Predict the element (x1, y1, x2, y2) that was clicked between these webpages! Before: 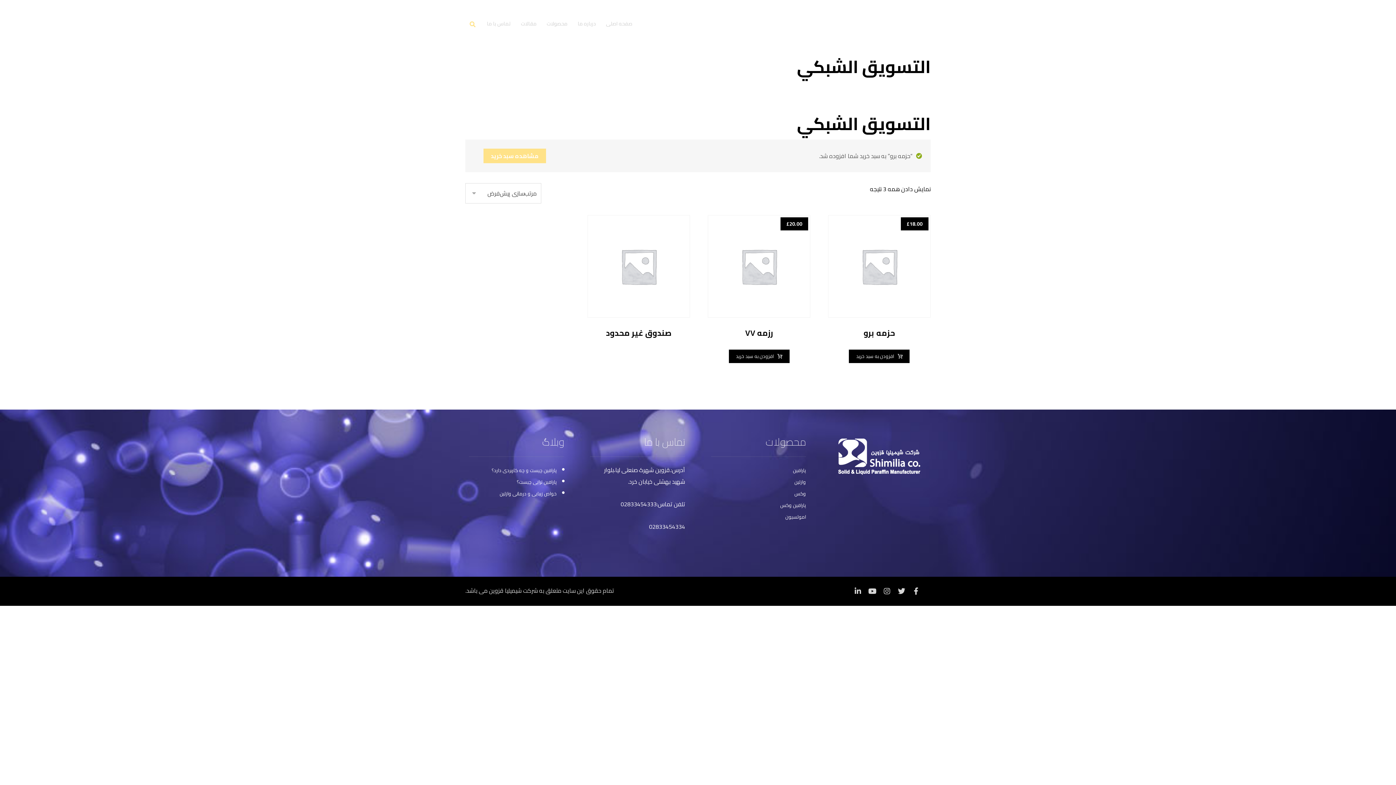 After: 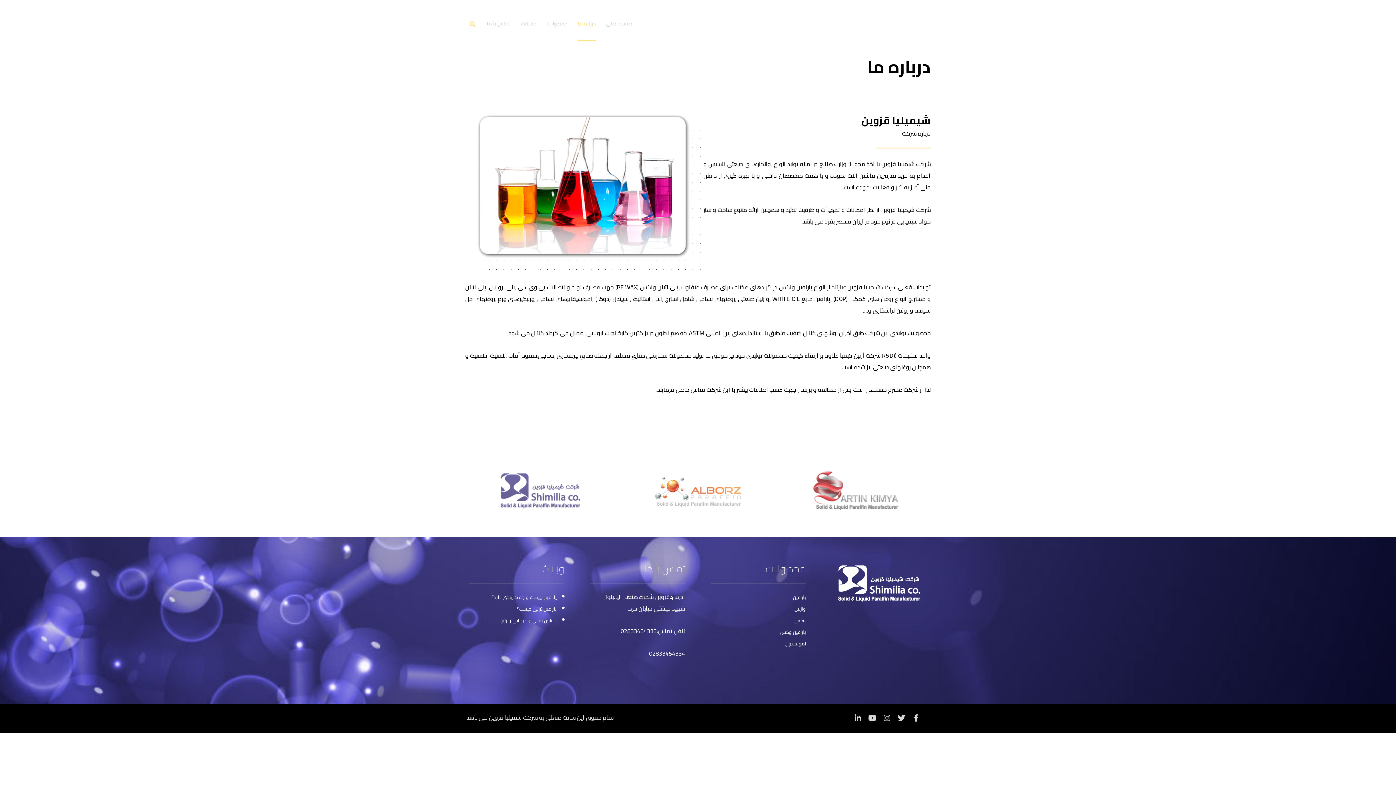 Action: bbox: (577, 17, 596, 41) label: درباره ما